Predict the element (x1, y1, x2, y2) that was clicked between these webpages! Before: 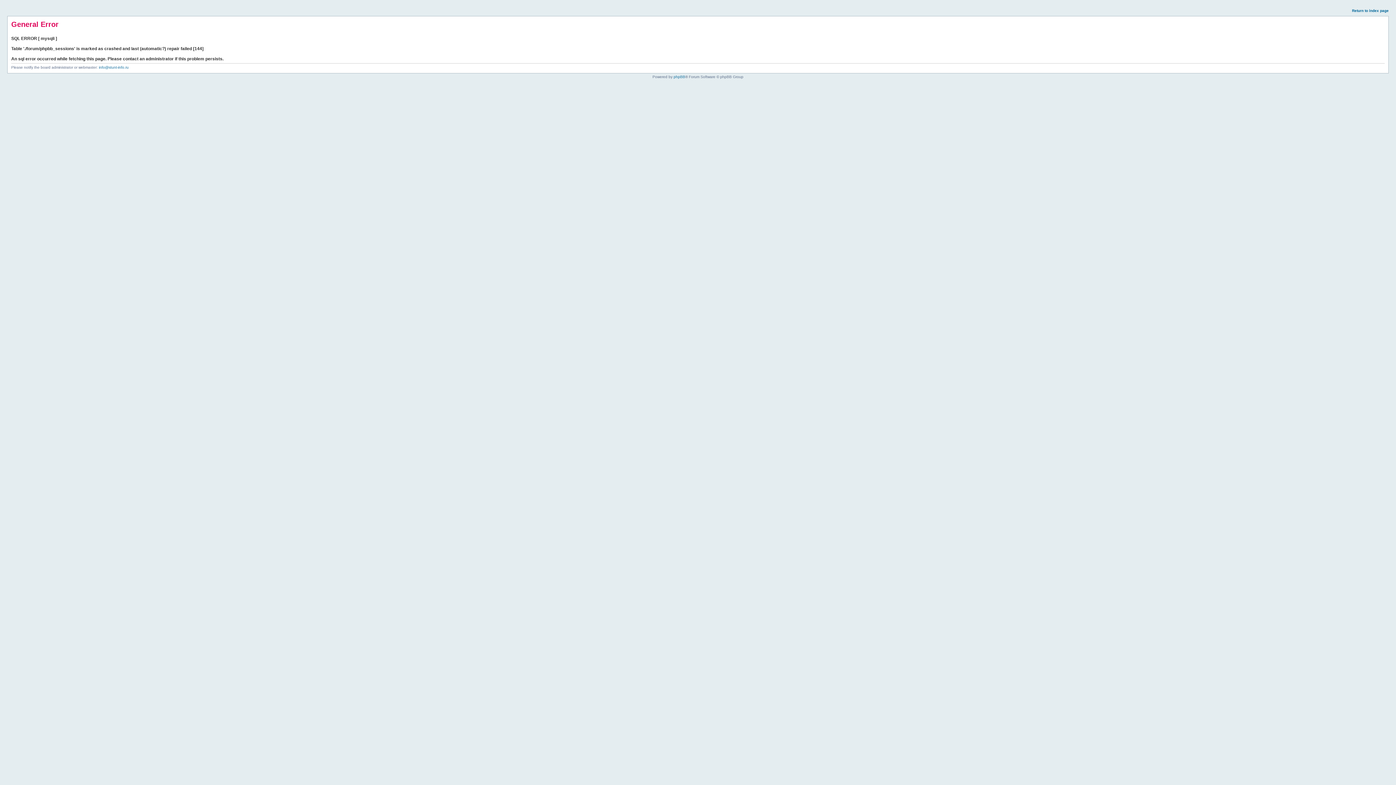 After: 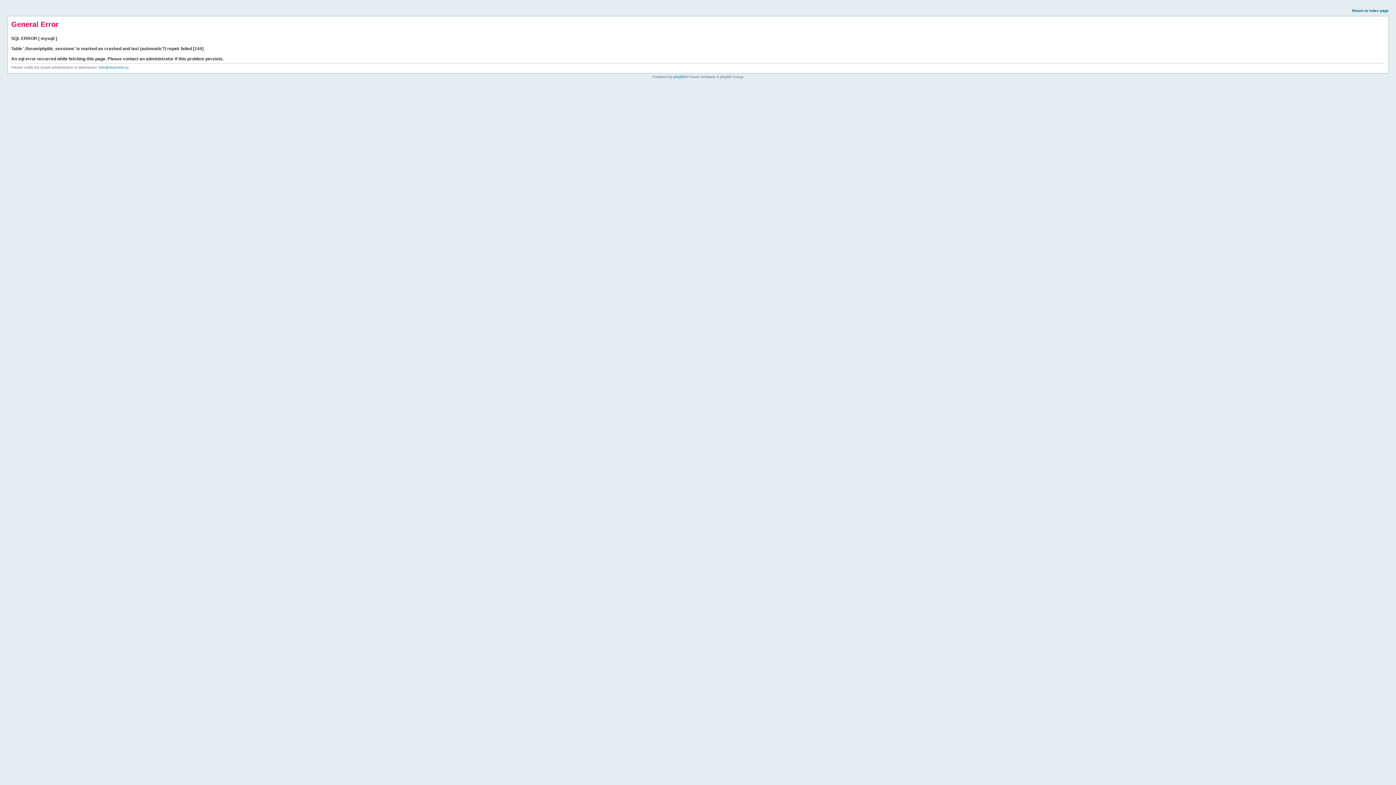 Action: bbox: (1352, 8, 1389, 12) label: Return to index page